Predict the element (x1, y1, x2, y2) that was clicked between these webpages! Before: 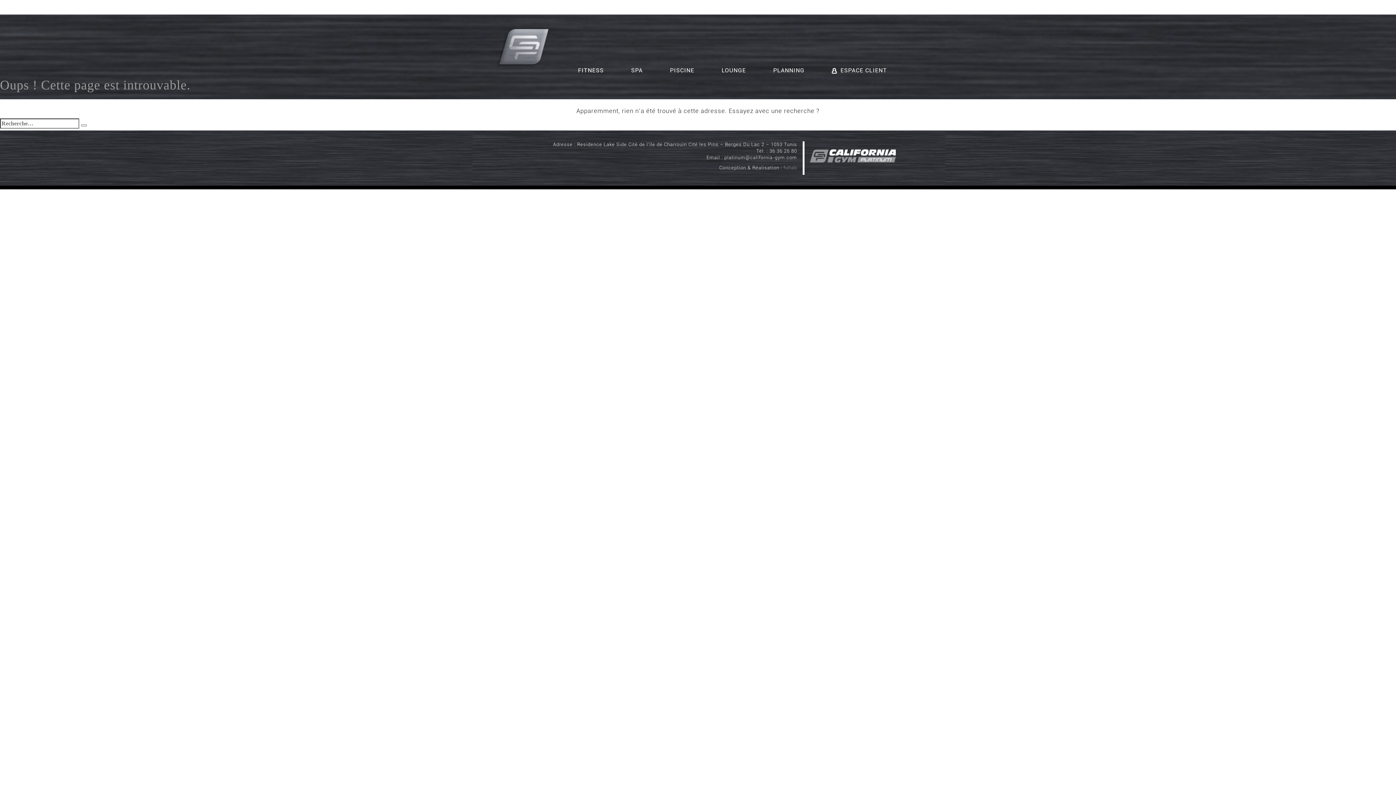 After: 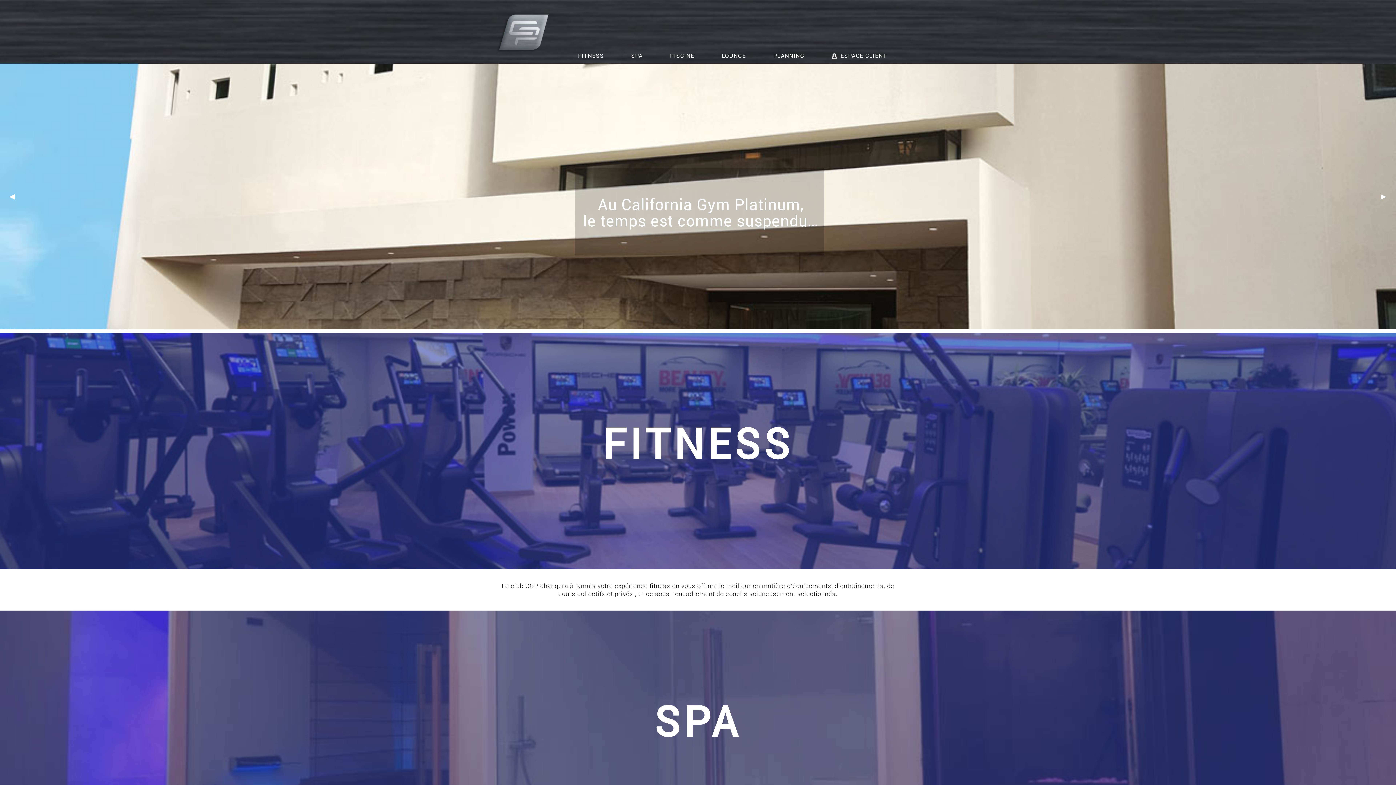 Action: bbox: (496, 43, 548, 51)